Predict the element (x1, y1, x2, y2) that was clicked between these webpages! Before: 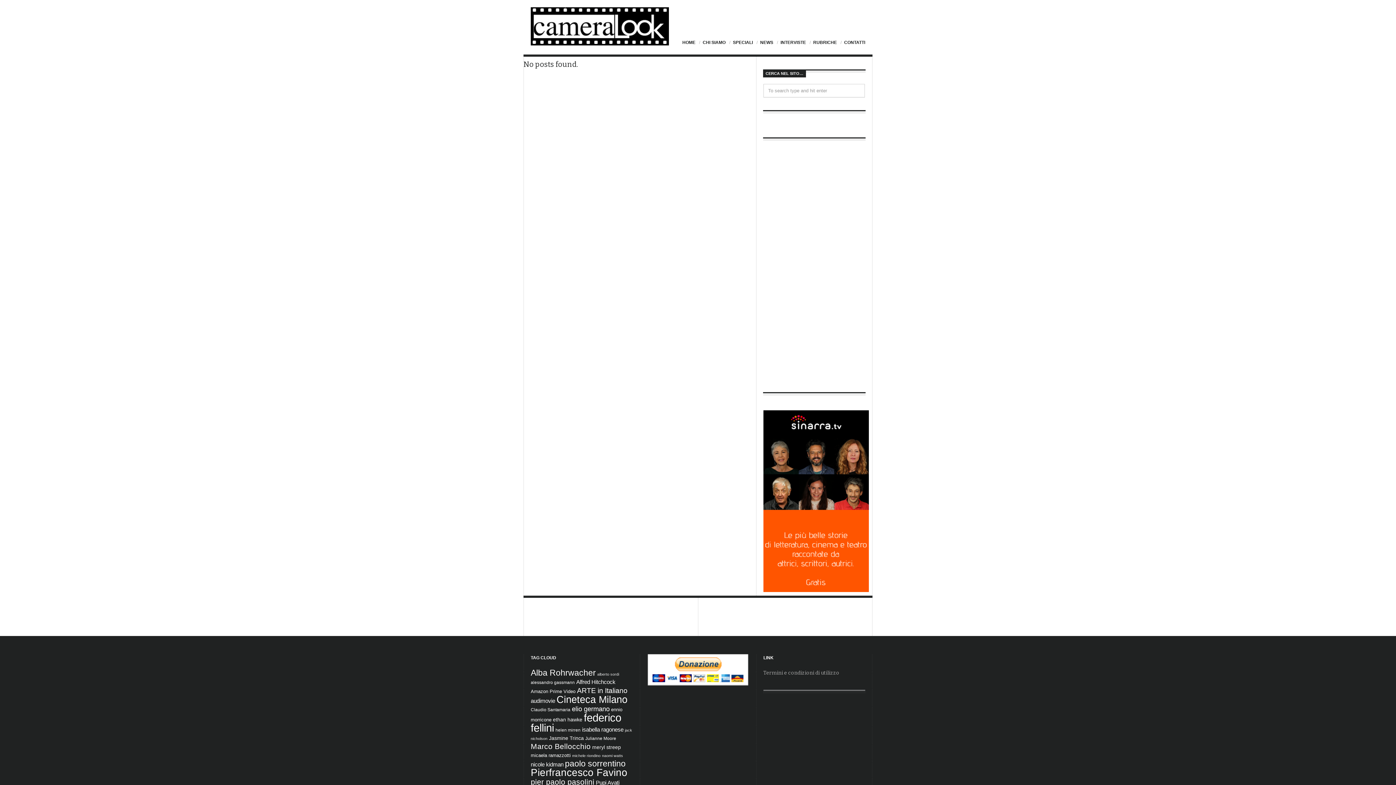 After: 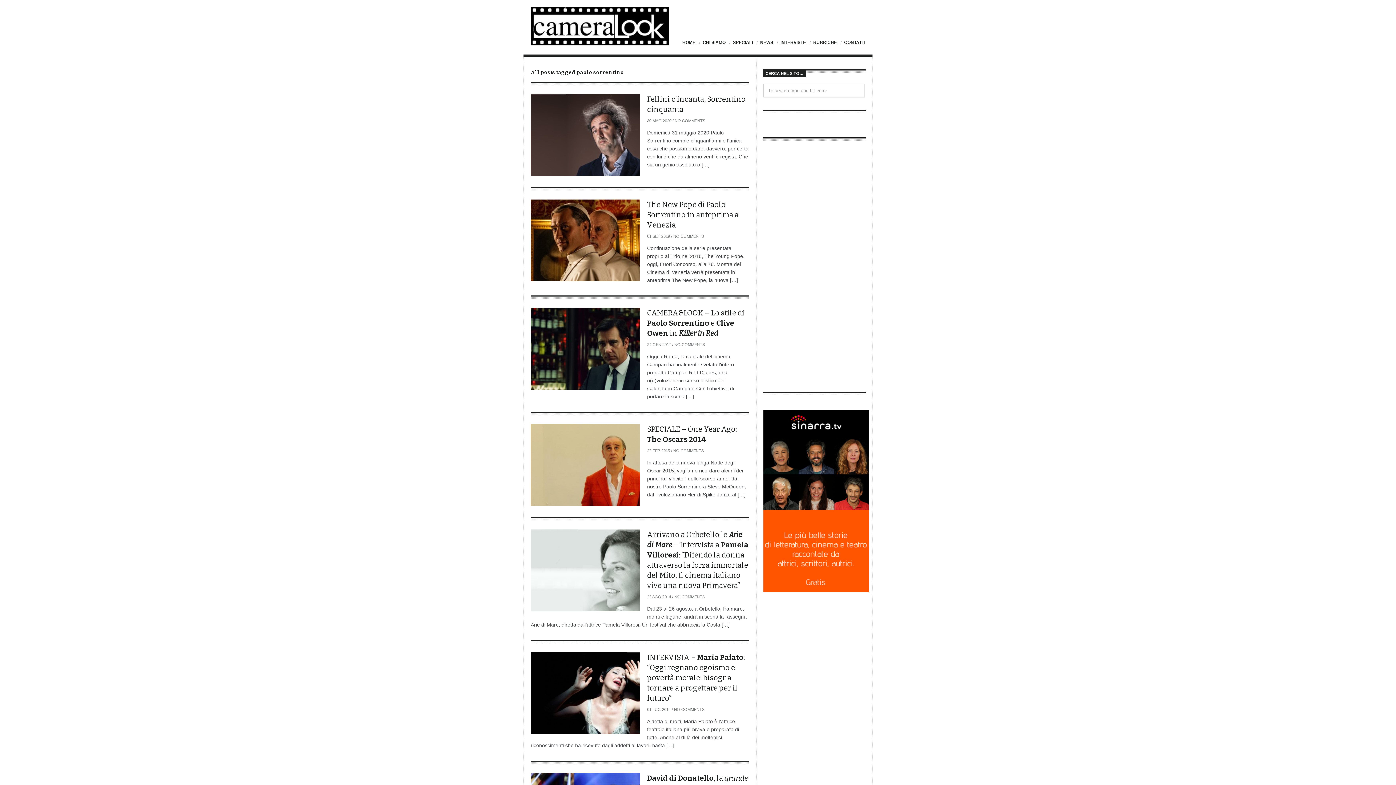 Action: bbox: (565, 759, 625, 768) label: paolo sorrentino